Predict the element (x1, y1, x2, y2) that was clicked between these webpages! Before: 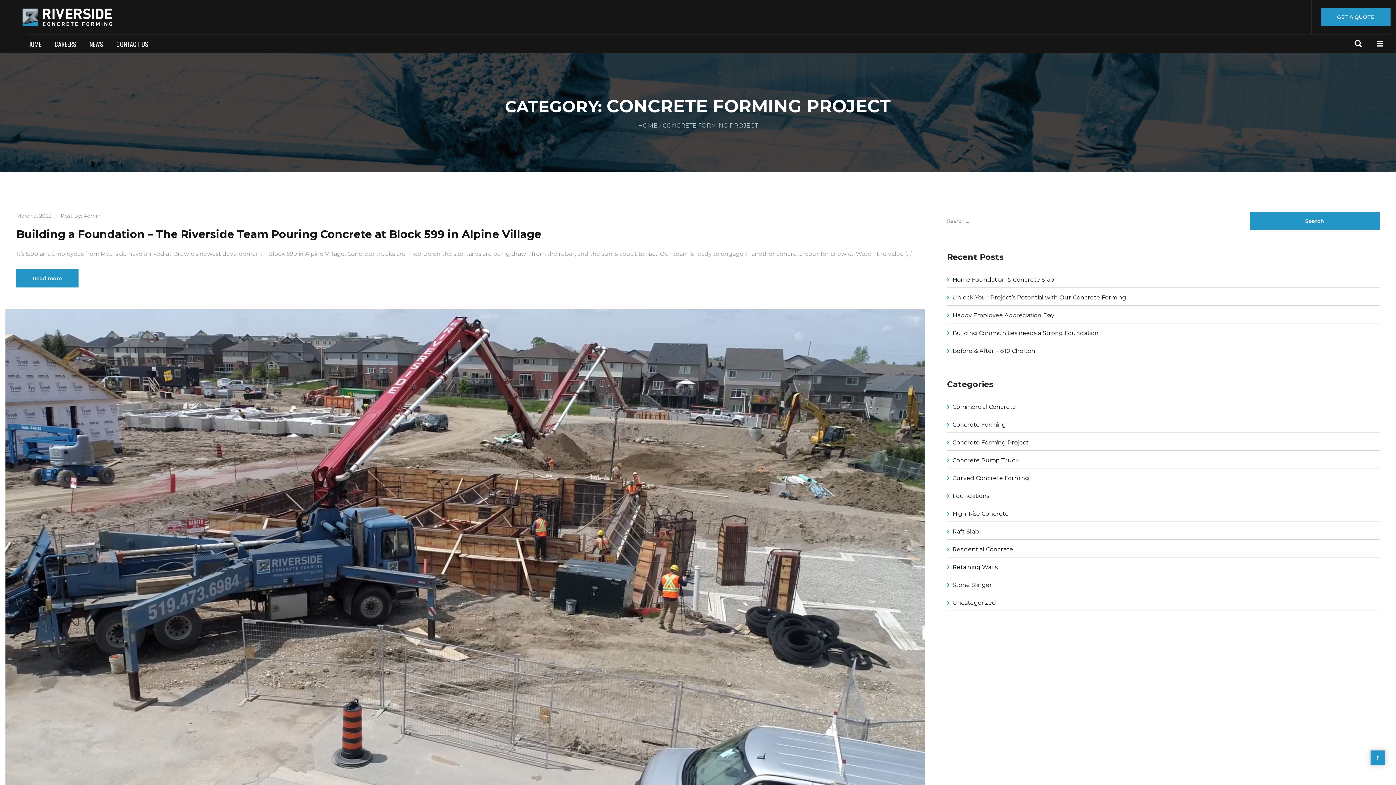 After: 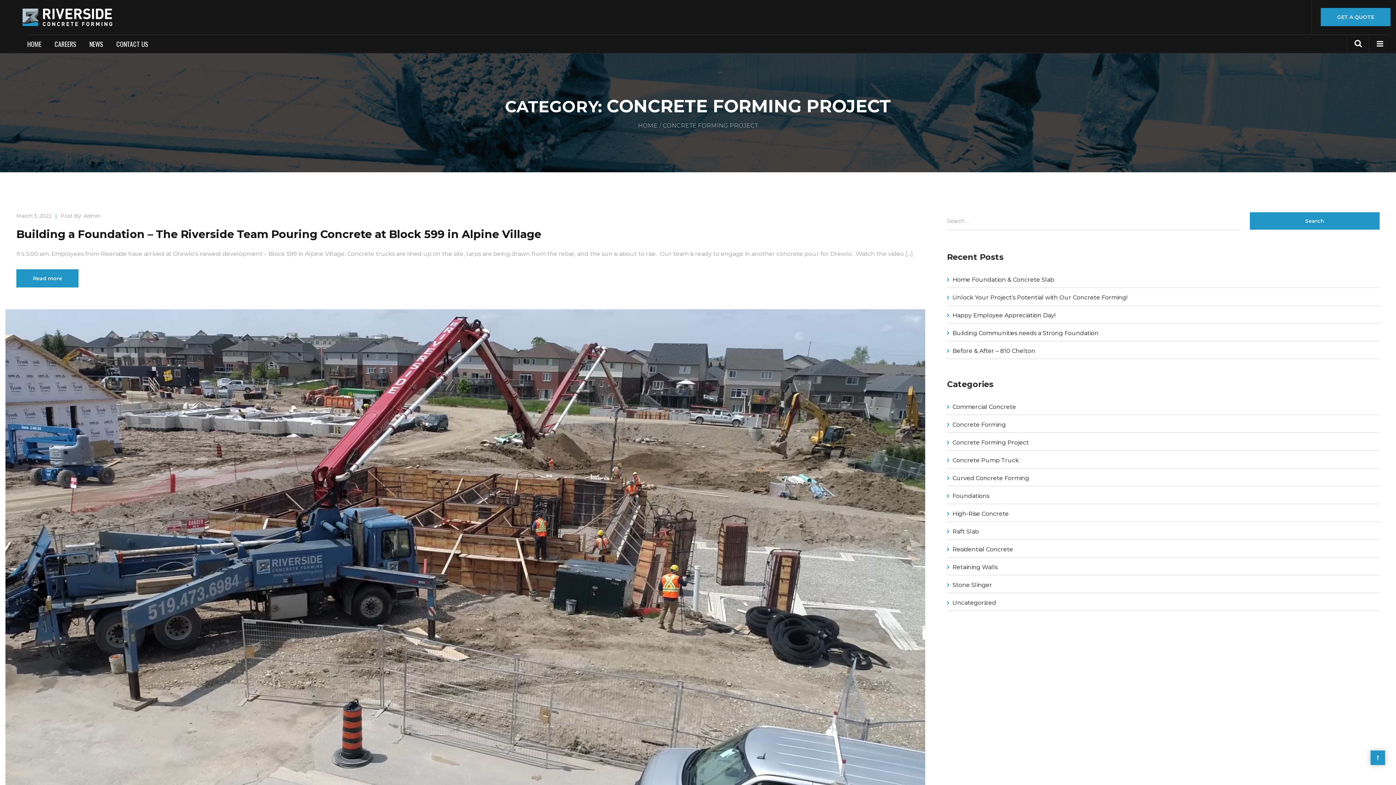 Action: label: Concrete Forming Project bbox: (947, 439, 1032, 446)